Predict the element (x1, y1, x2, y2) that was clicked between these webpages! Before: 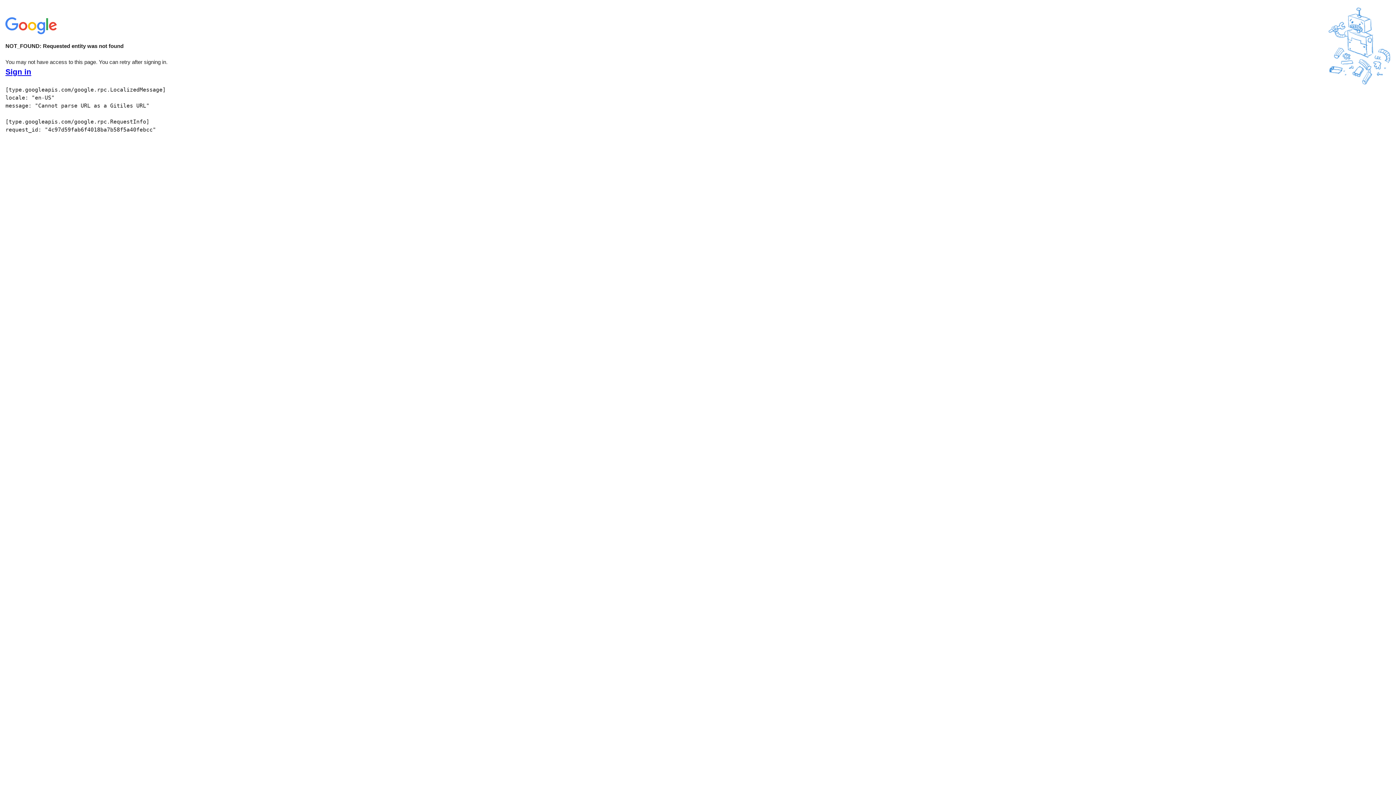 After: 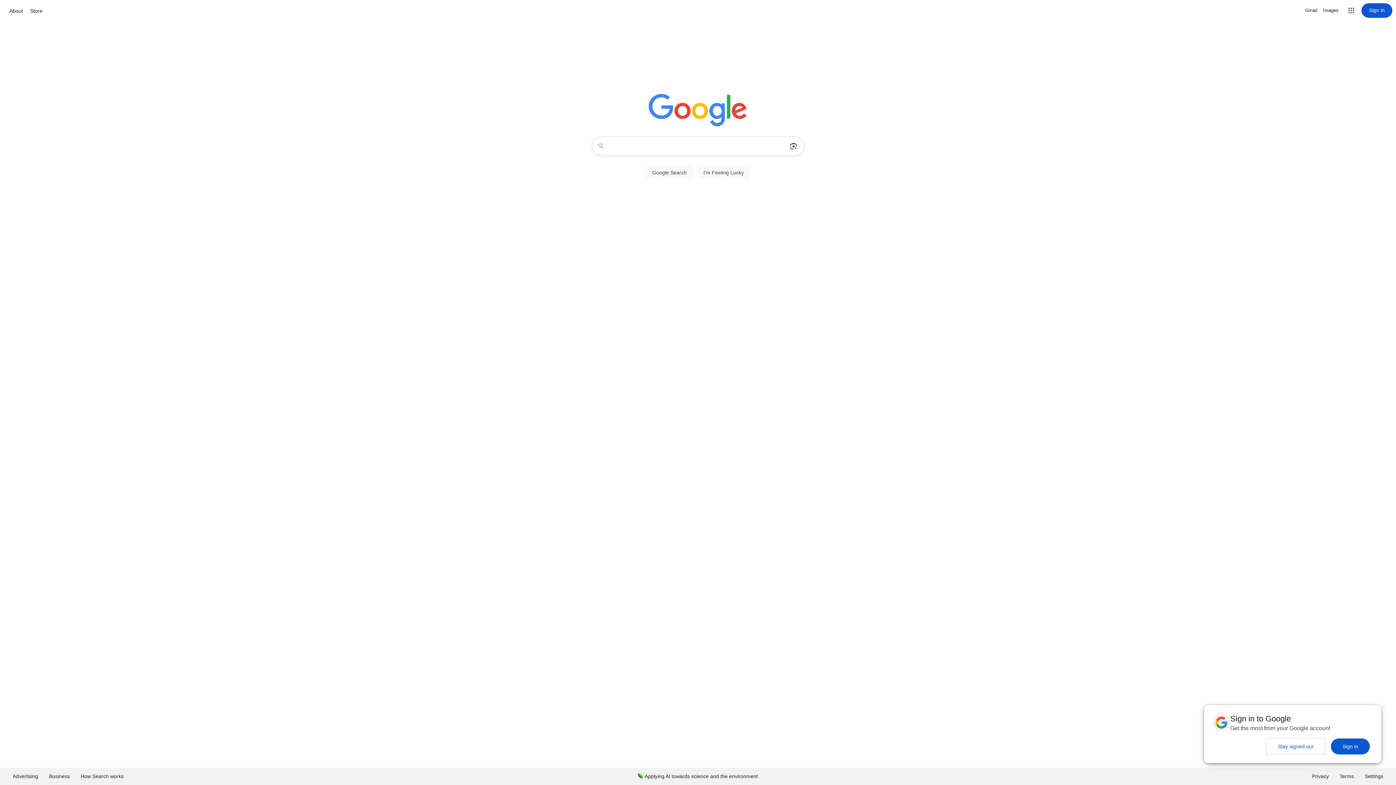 Action: bbox: (5, 30, 58, 37)